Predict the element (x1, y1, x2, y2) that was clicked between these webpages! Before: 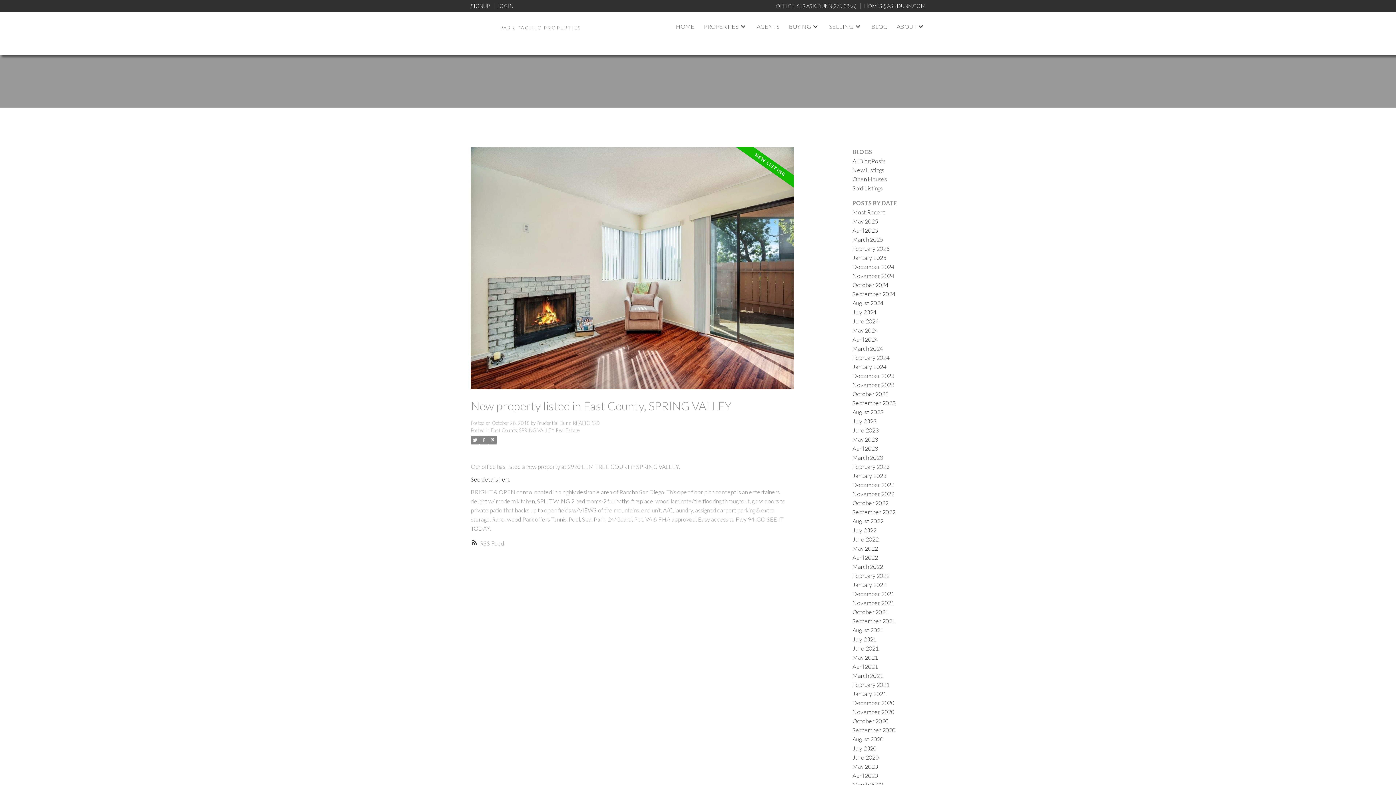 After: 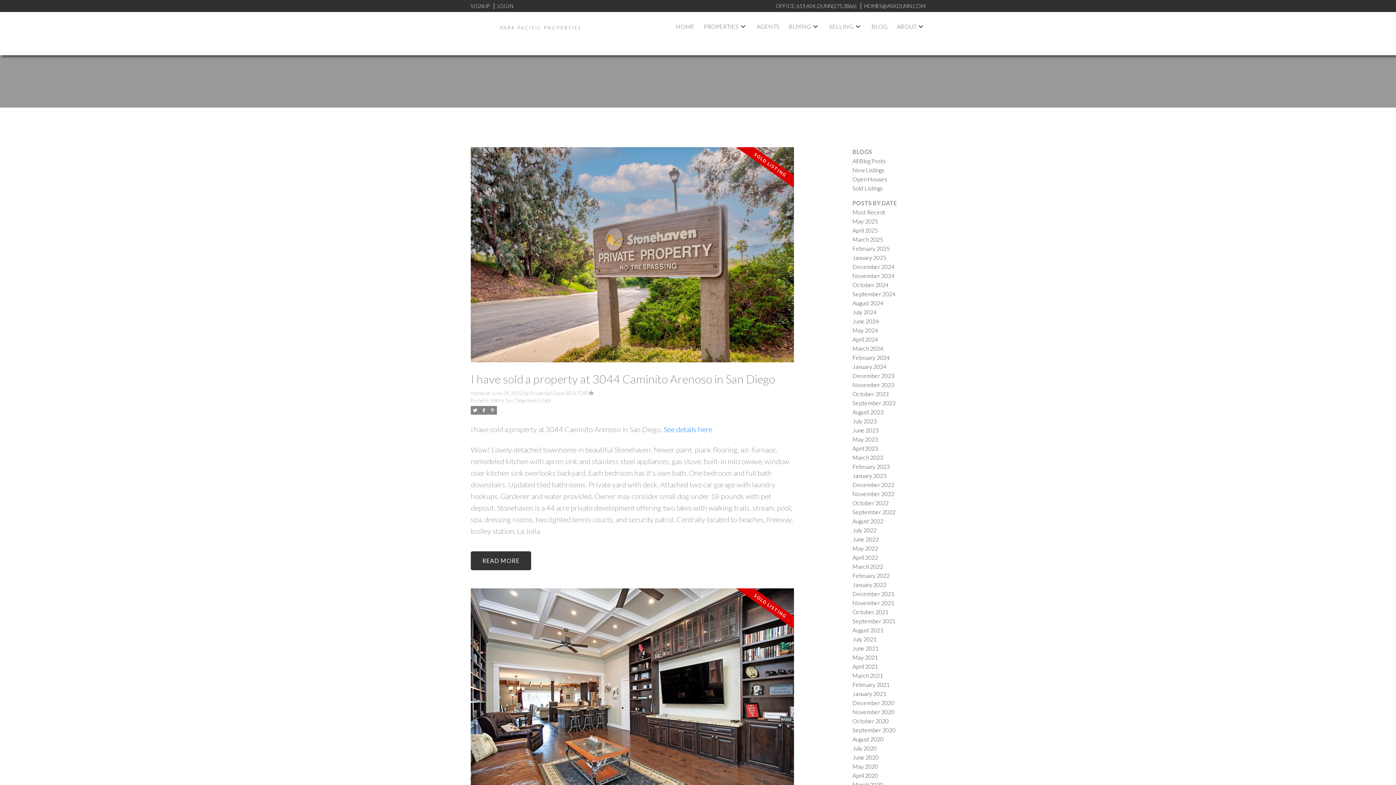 Action: label: June 2023 bbox: (852, 426, 878, 433)